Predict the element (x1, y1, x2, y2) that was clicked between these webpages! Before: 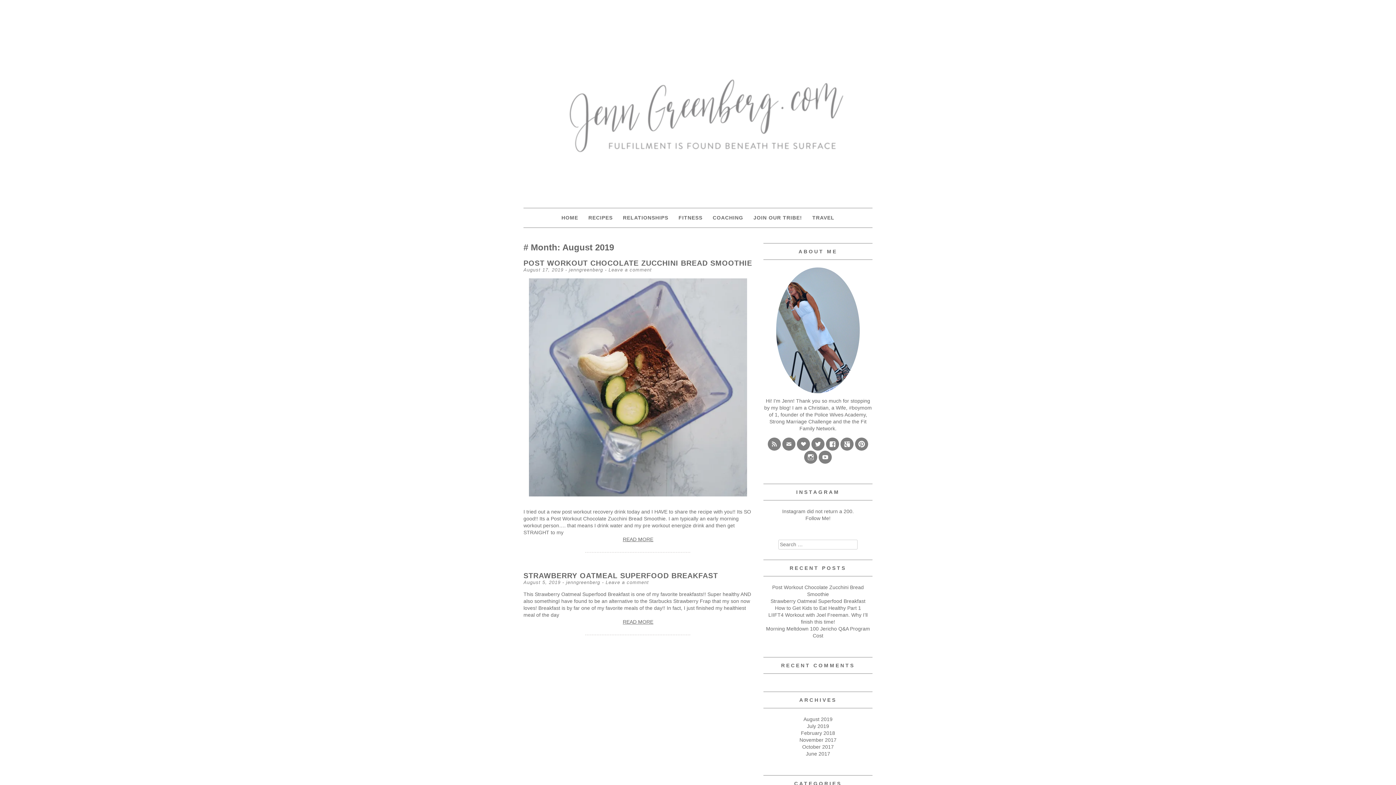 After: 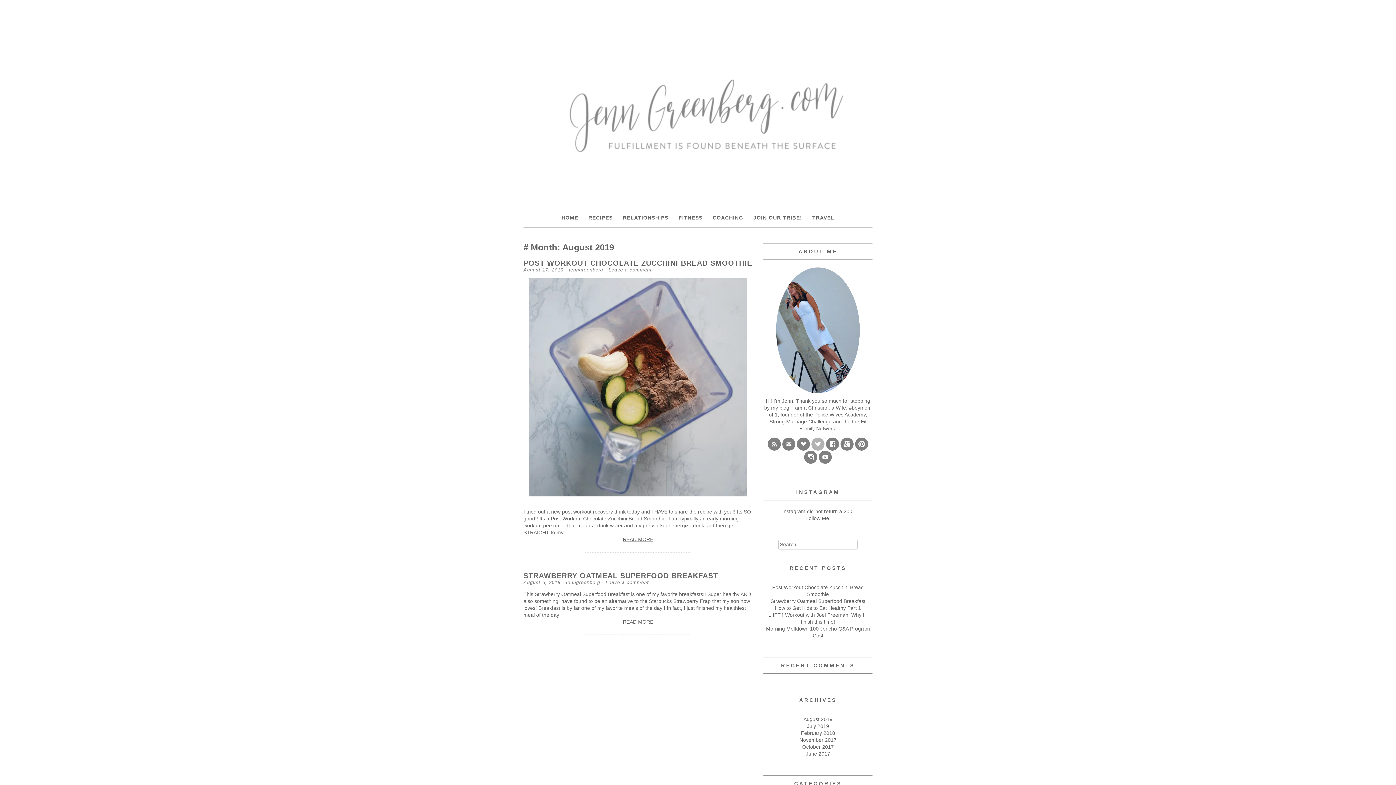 Action: bbox: (811, 437, 824, 451)